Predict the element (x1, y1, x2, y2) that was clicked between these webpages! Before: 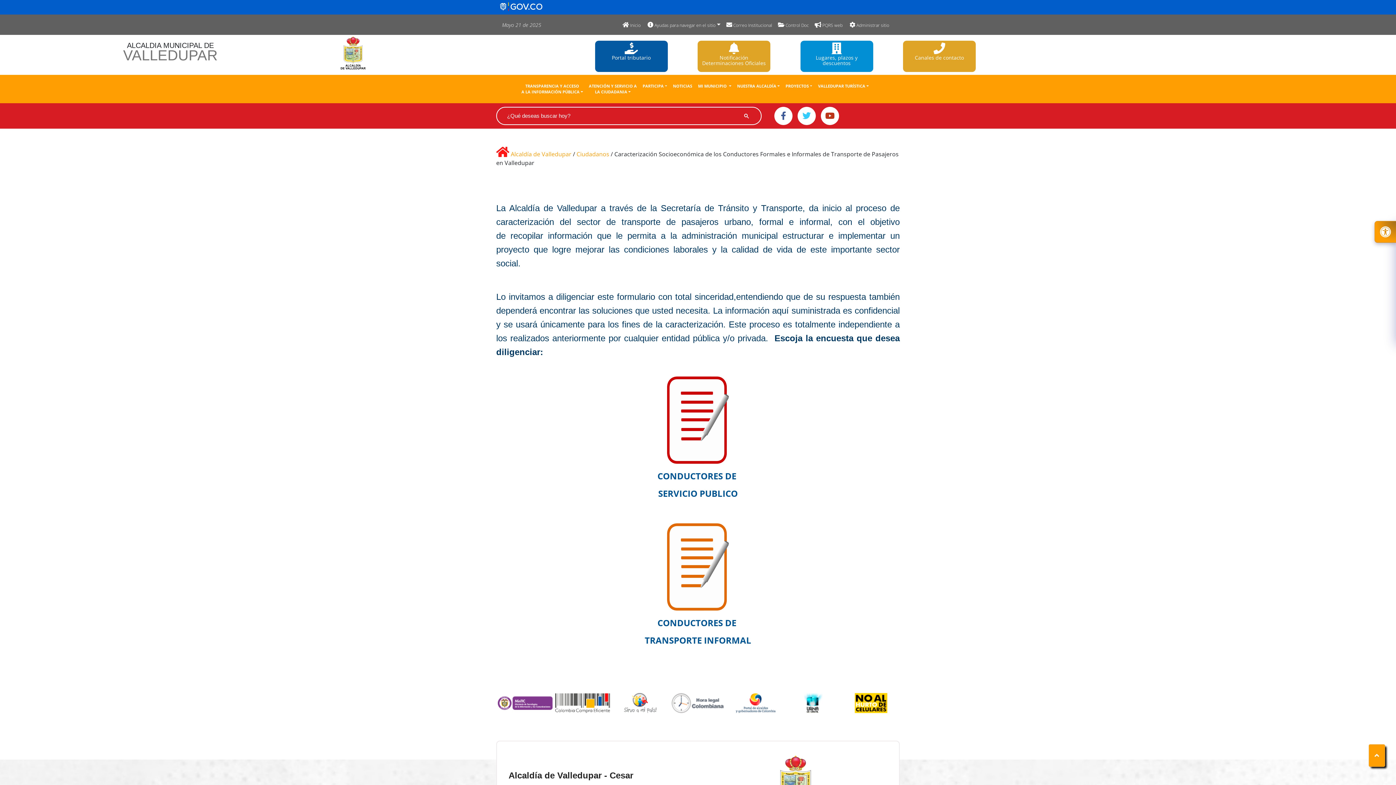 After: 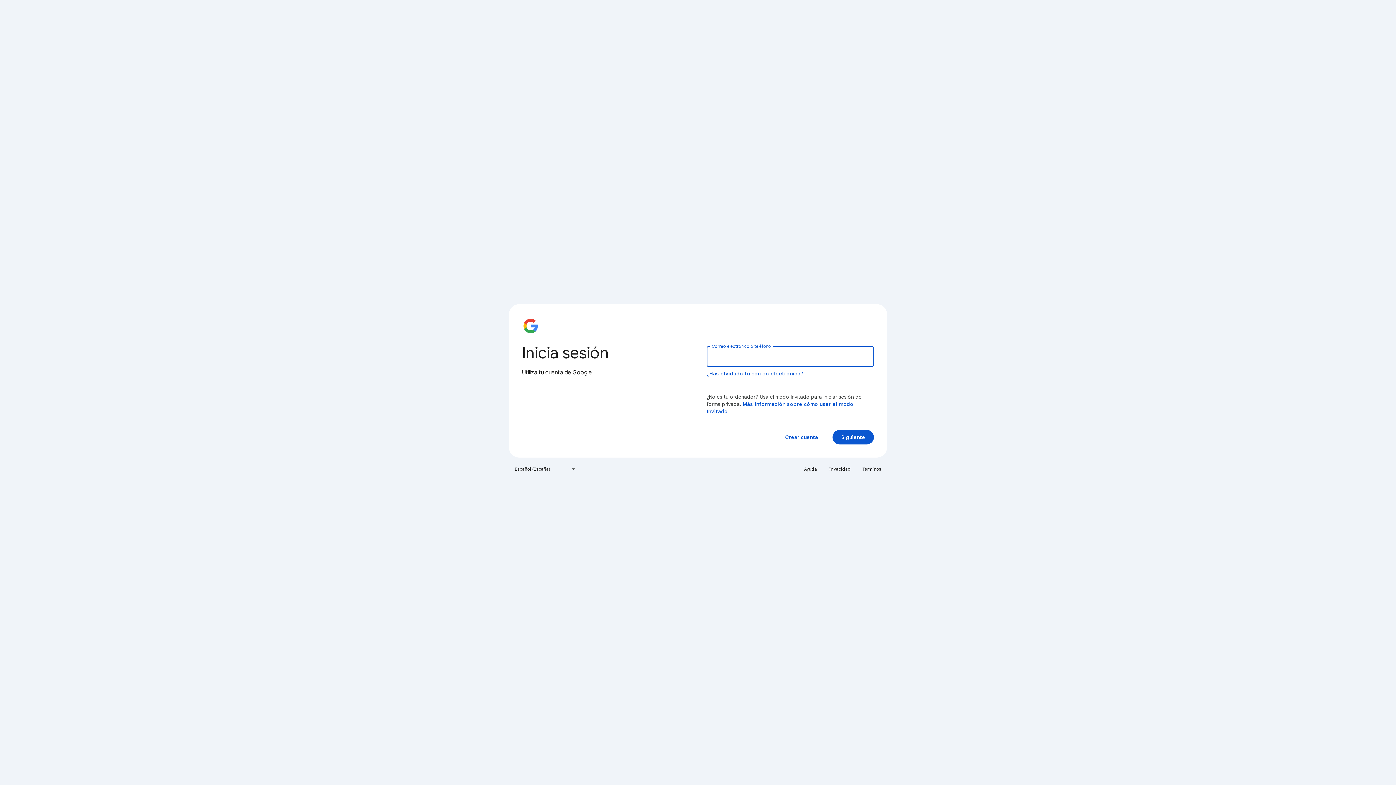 Action: bbox: (723, 17, 775, 32) label: enlace